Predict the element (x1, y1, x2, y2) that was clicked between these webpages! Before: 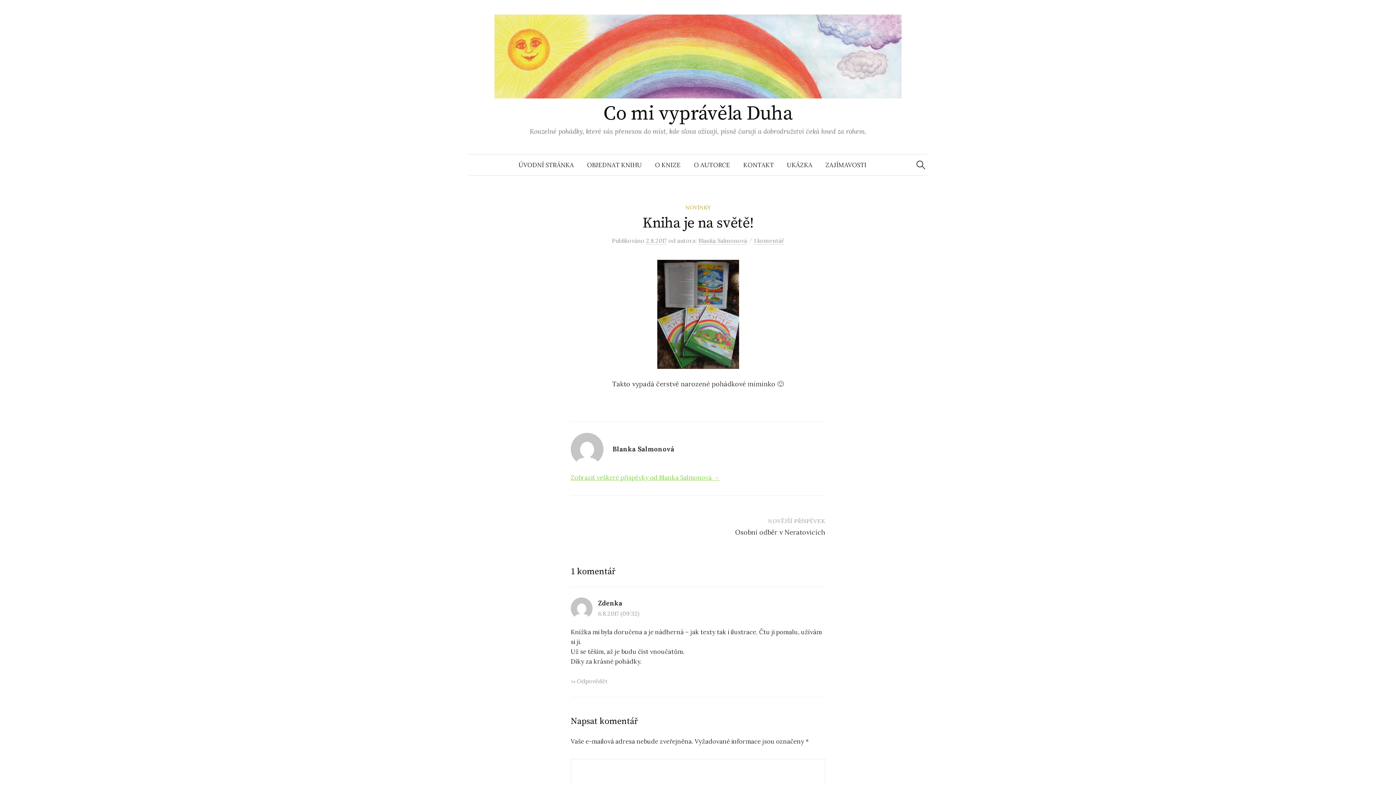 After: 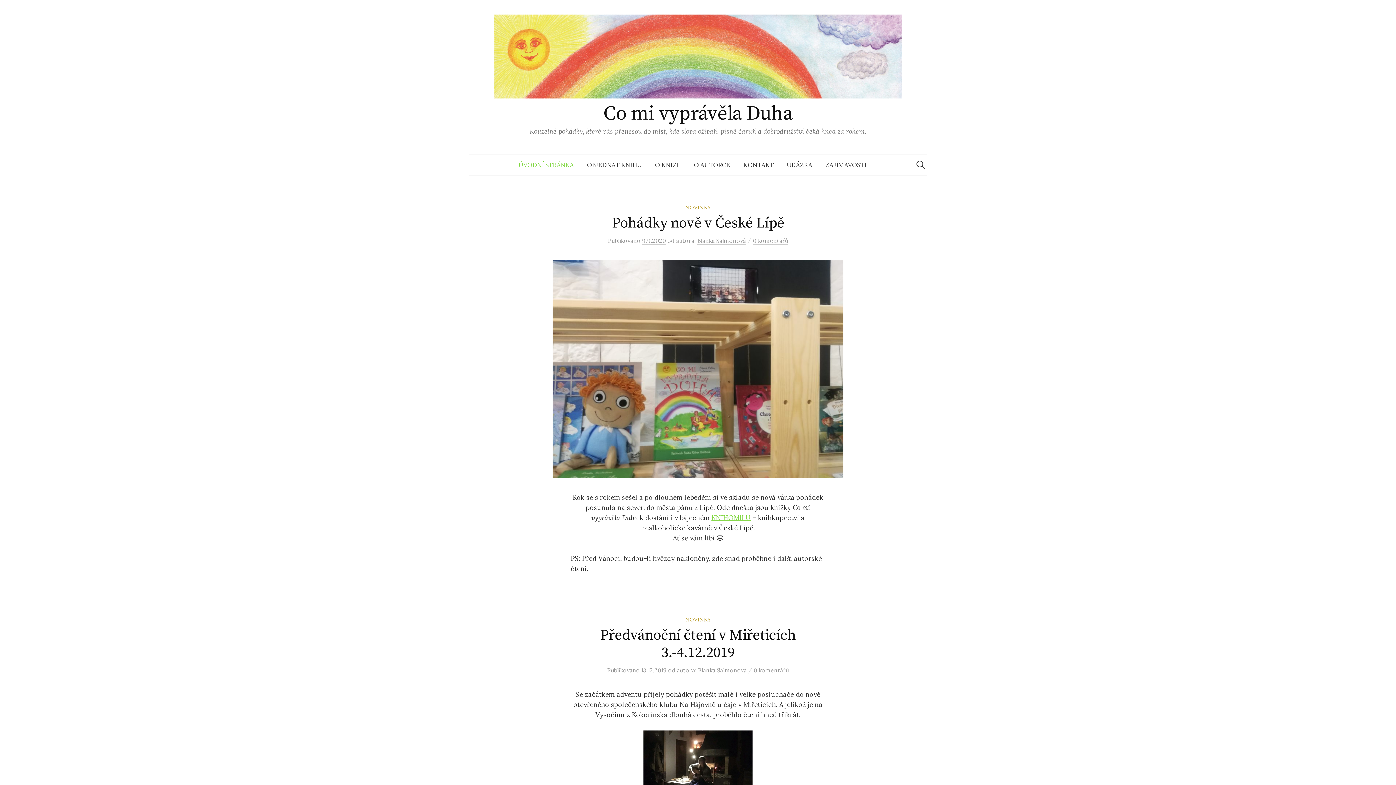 Action: bbox: (512, 154, 580, 175) label: ÚVODNÍ STRÁNKA